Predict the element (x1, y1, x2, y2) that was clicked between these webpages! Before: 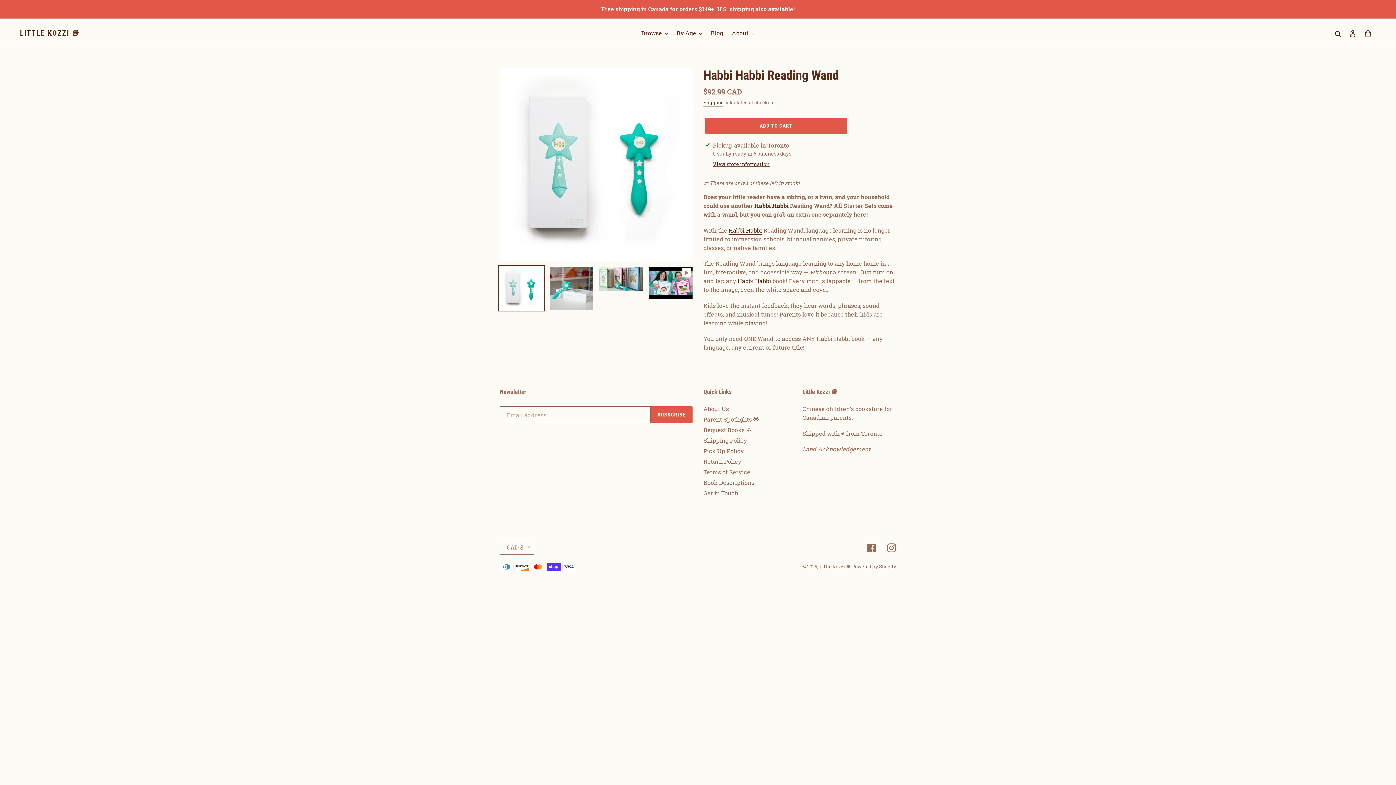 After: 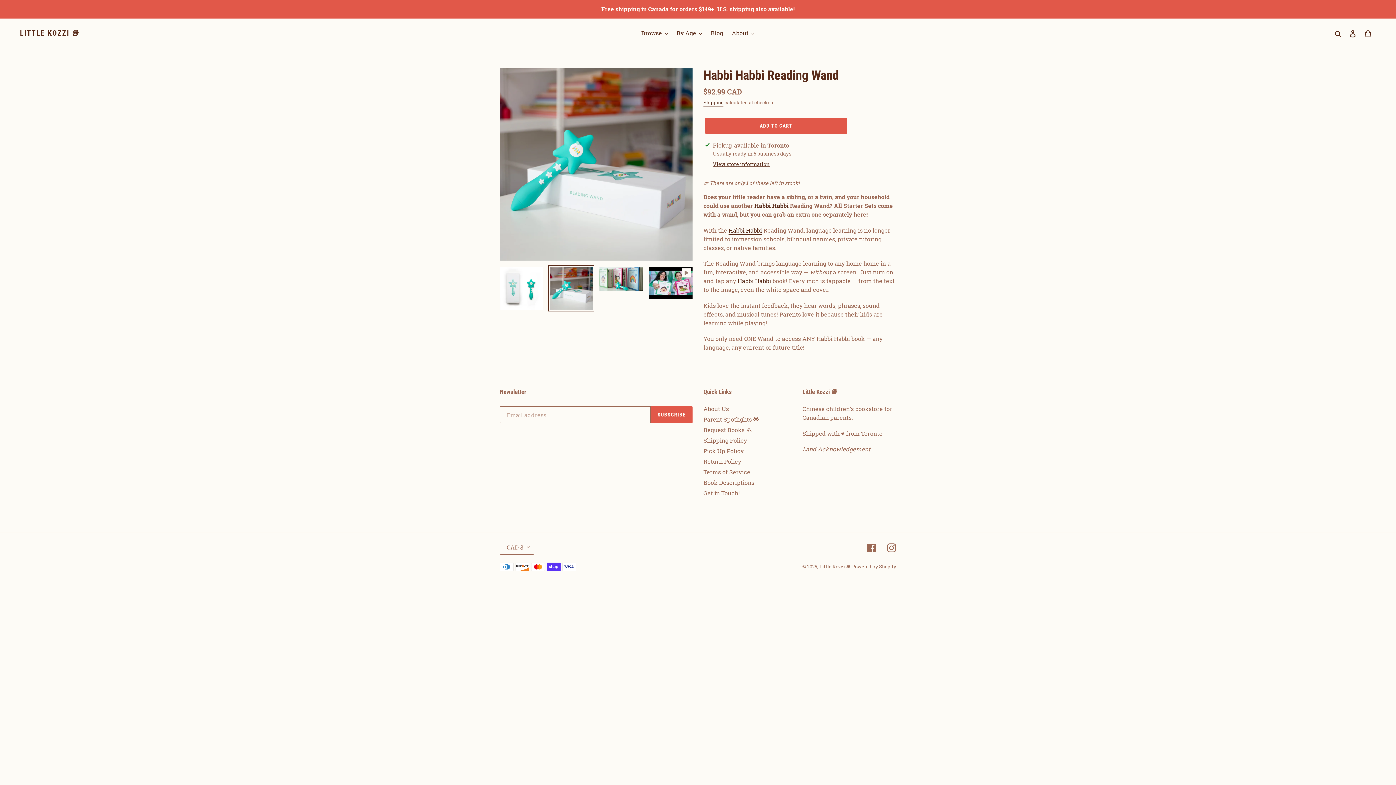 Action: bbox: (548, 265, 594, 311)